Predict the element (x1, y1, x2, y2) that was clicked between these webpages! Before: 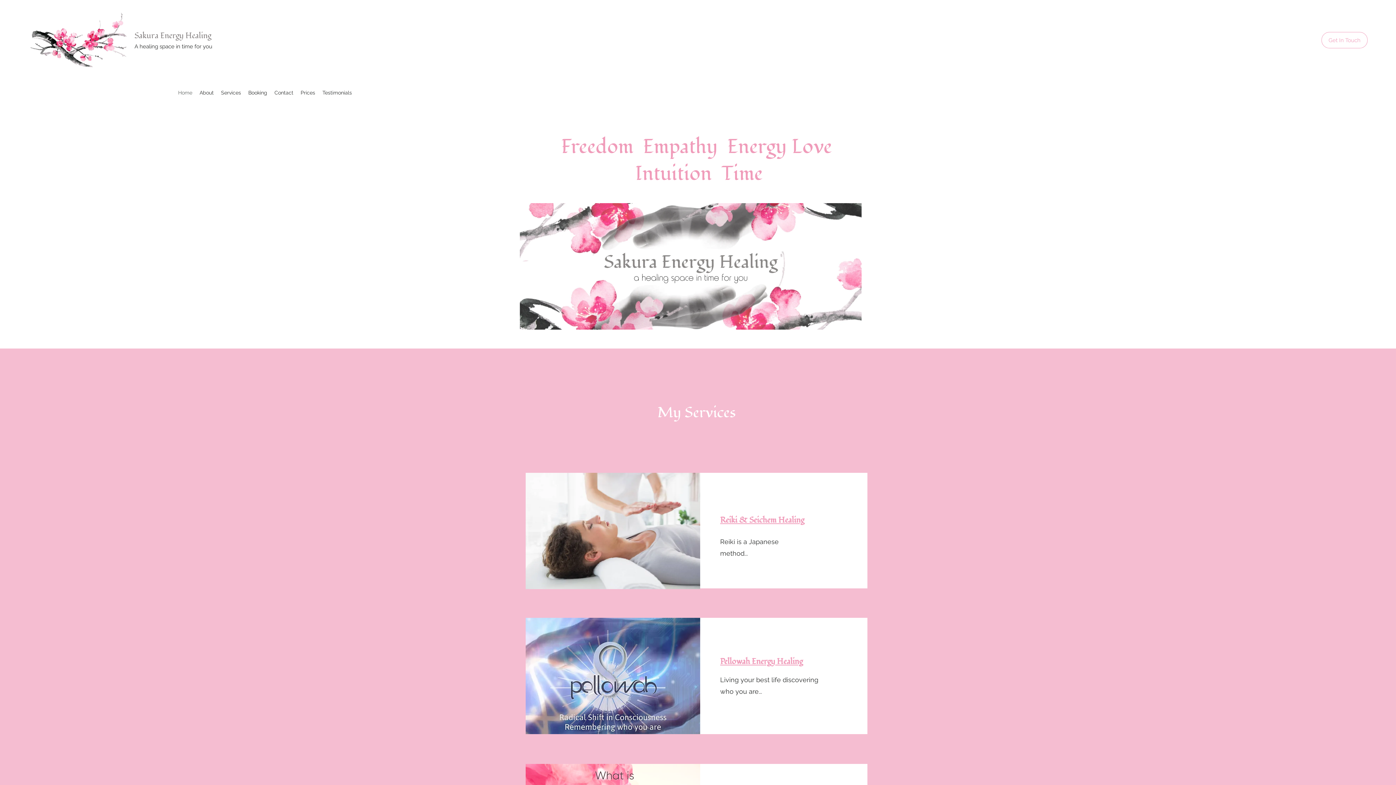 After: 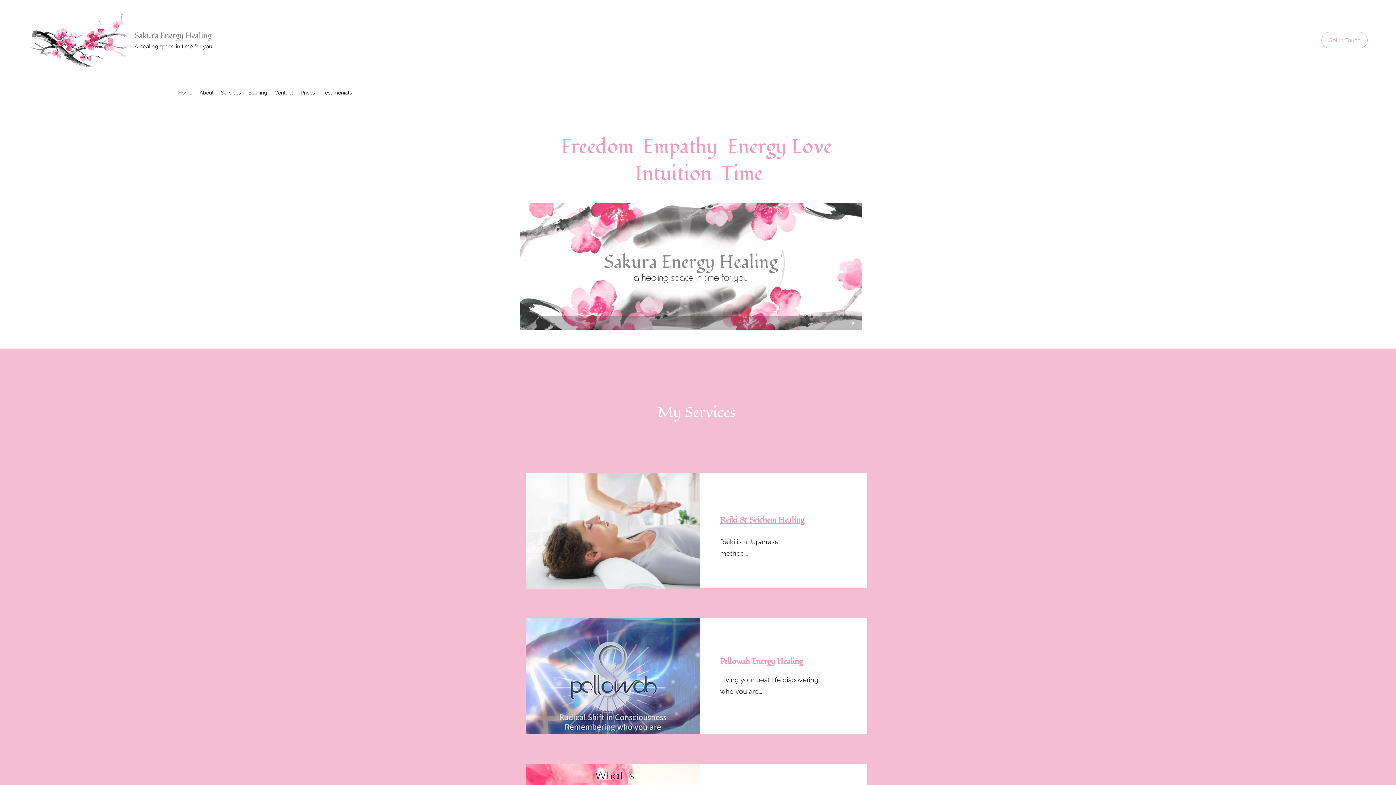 Action: label: play bbox: (850, 320, 858, 326)